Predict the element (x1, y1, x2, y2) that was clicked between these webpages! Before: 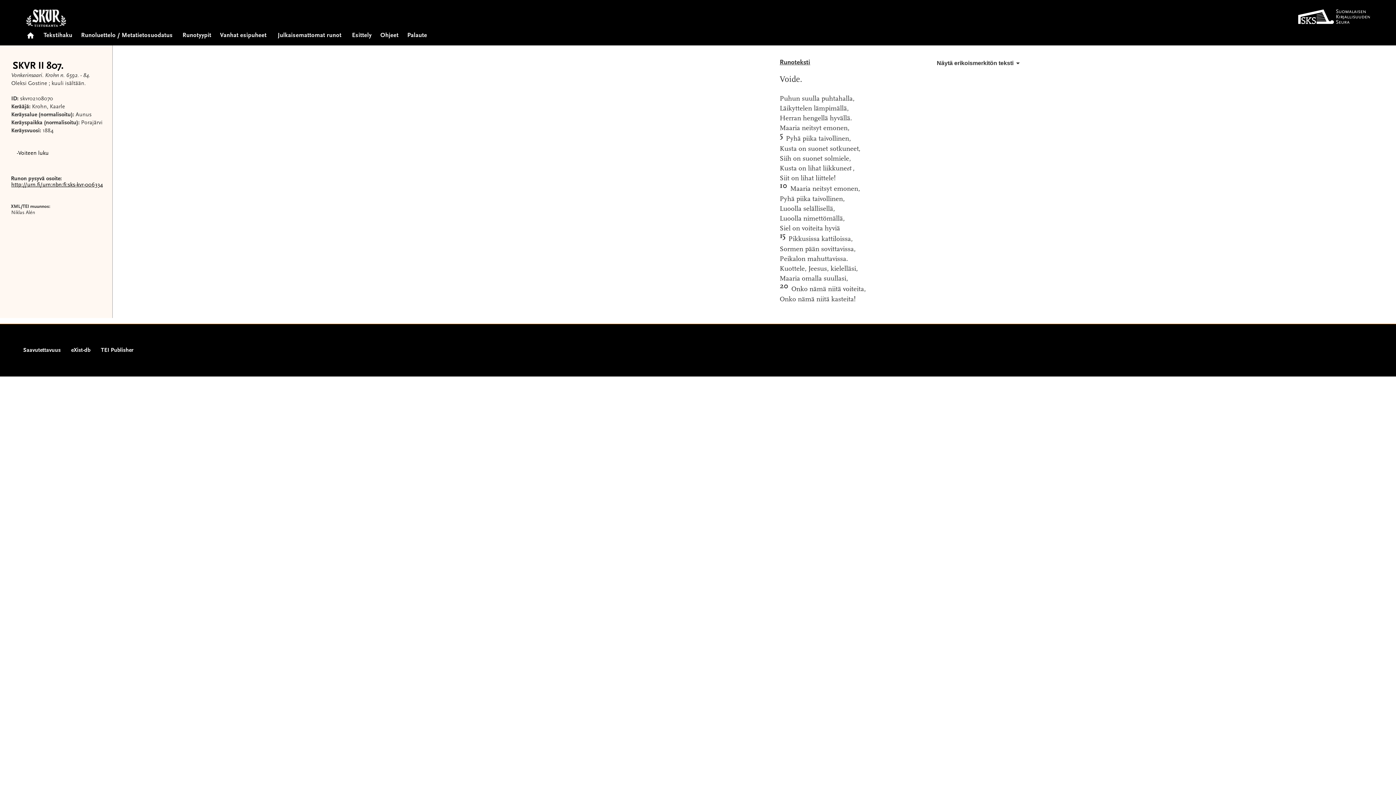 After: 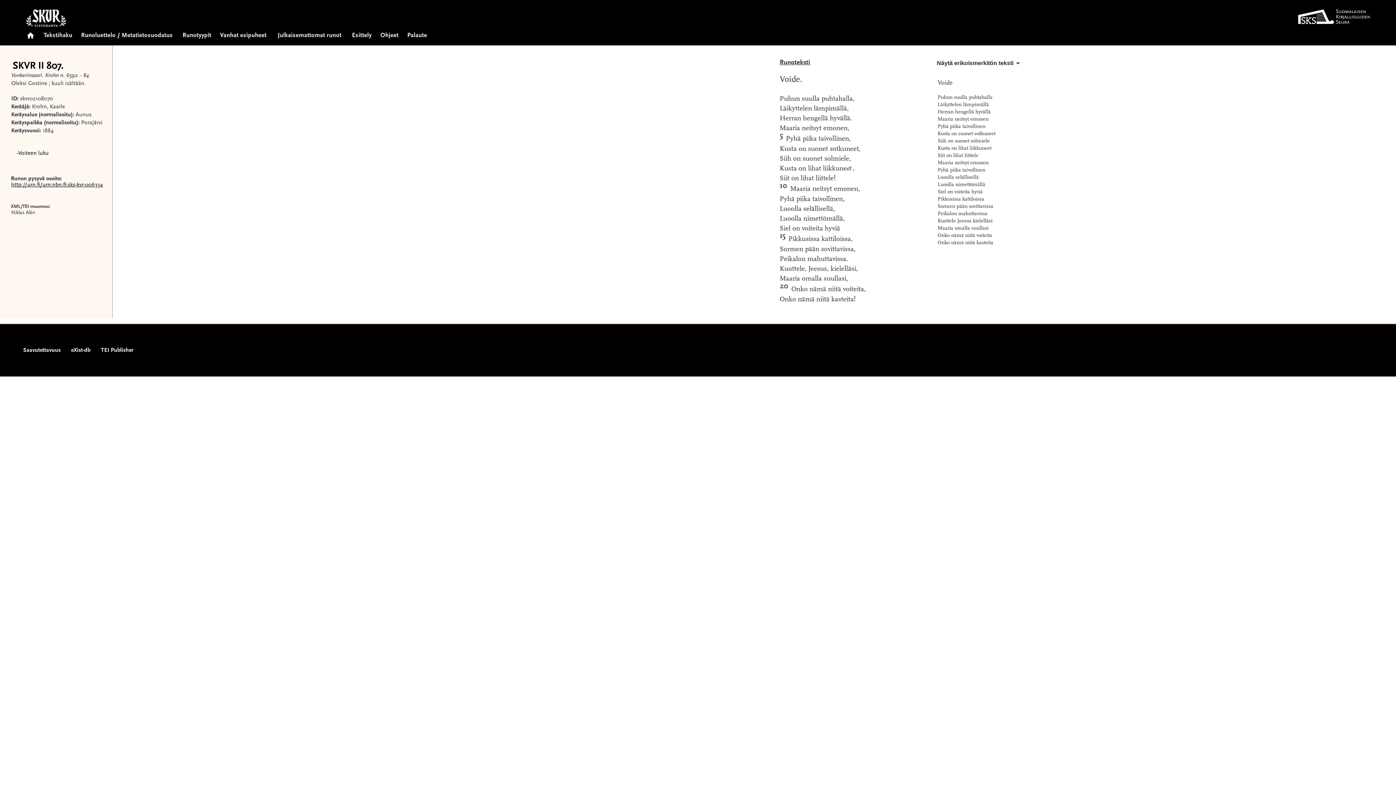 Action: bbox: (933, 54, 1025, 71) label: Näytä erikoismerkitön teksti